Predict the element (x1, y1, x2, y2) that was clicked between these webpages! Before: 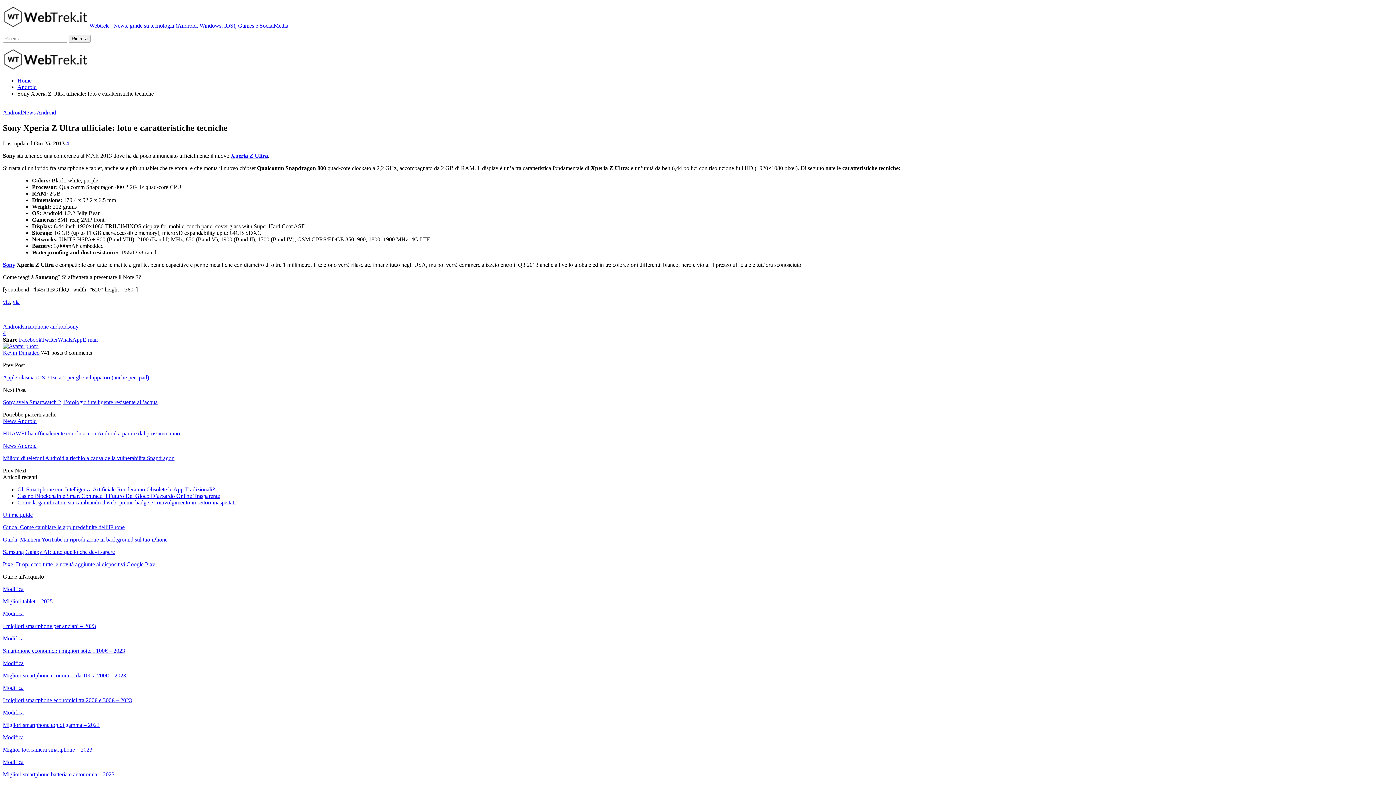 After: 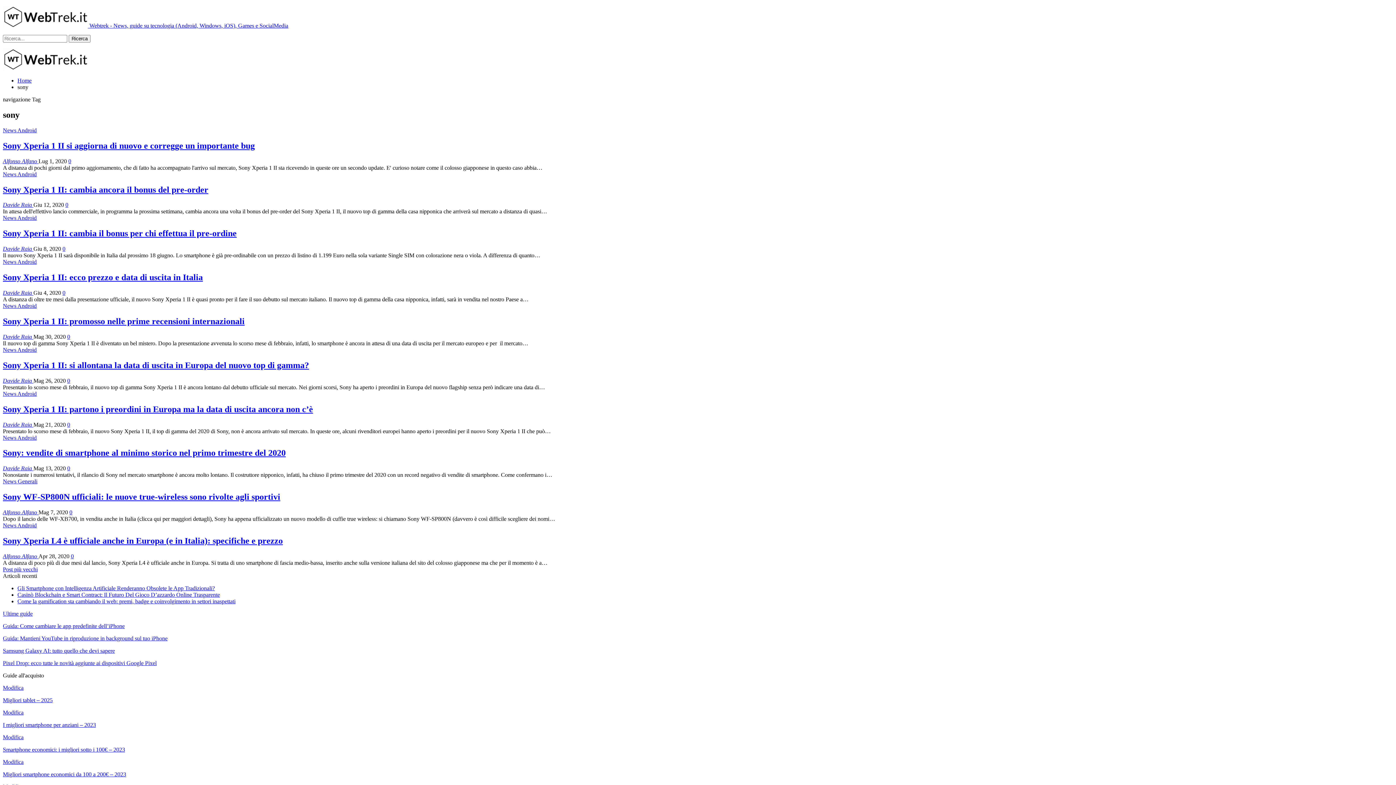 Action: label: Sony bbox: (2, 261, 15, 267)